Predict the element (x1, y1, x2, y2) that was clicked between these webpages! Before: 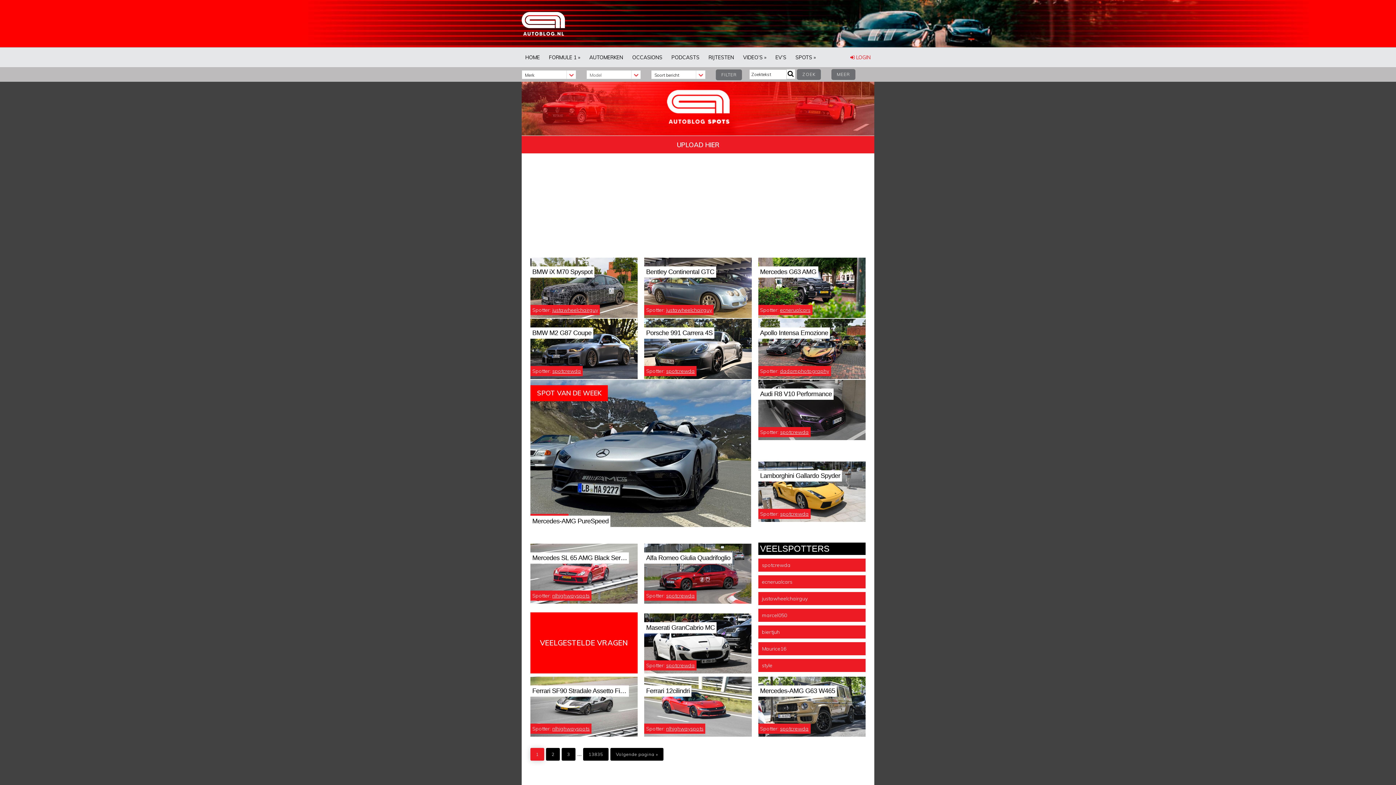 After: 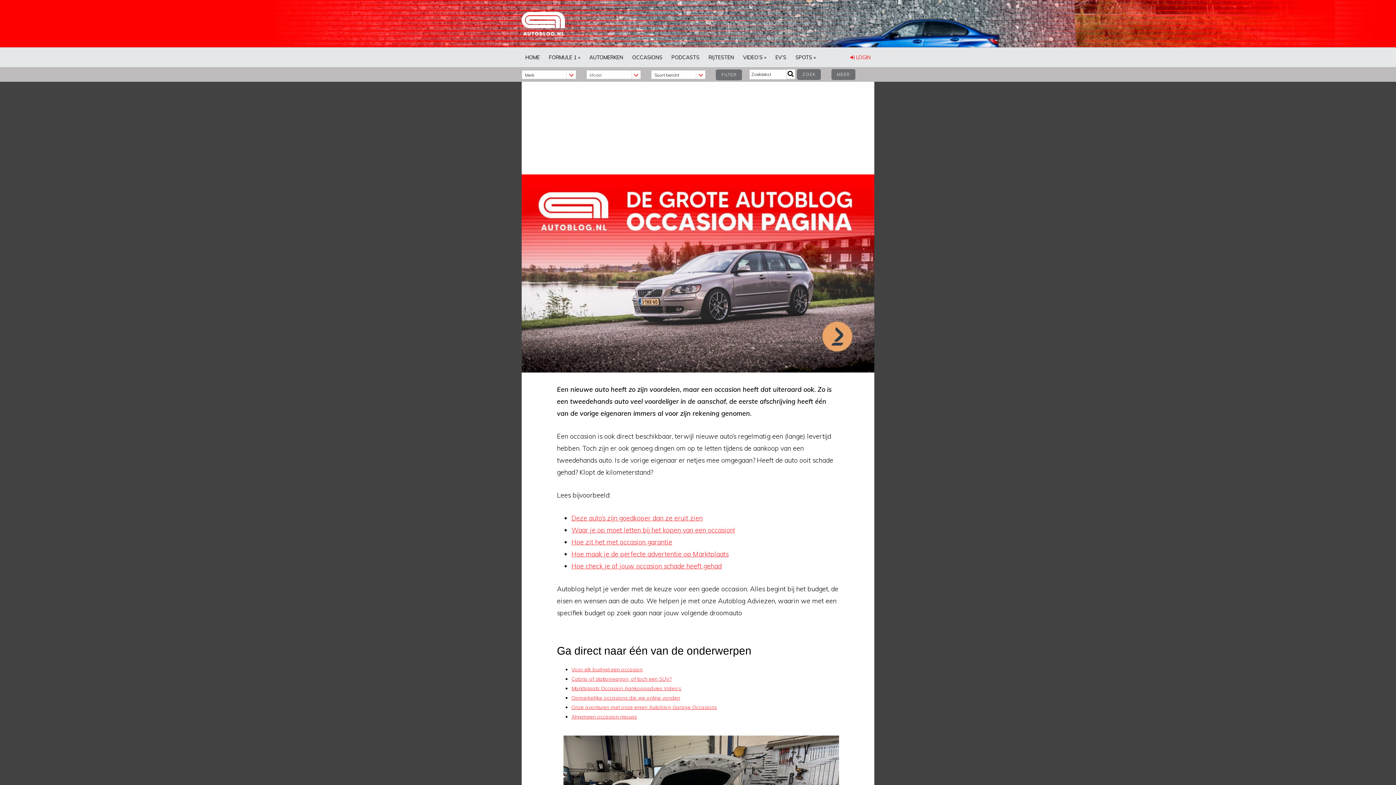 Action: bbox: (628, 47, 666, 67) label: OCCASIONS